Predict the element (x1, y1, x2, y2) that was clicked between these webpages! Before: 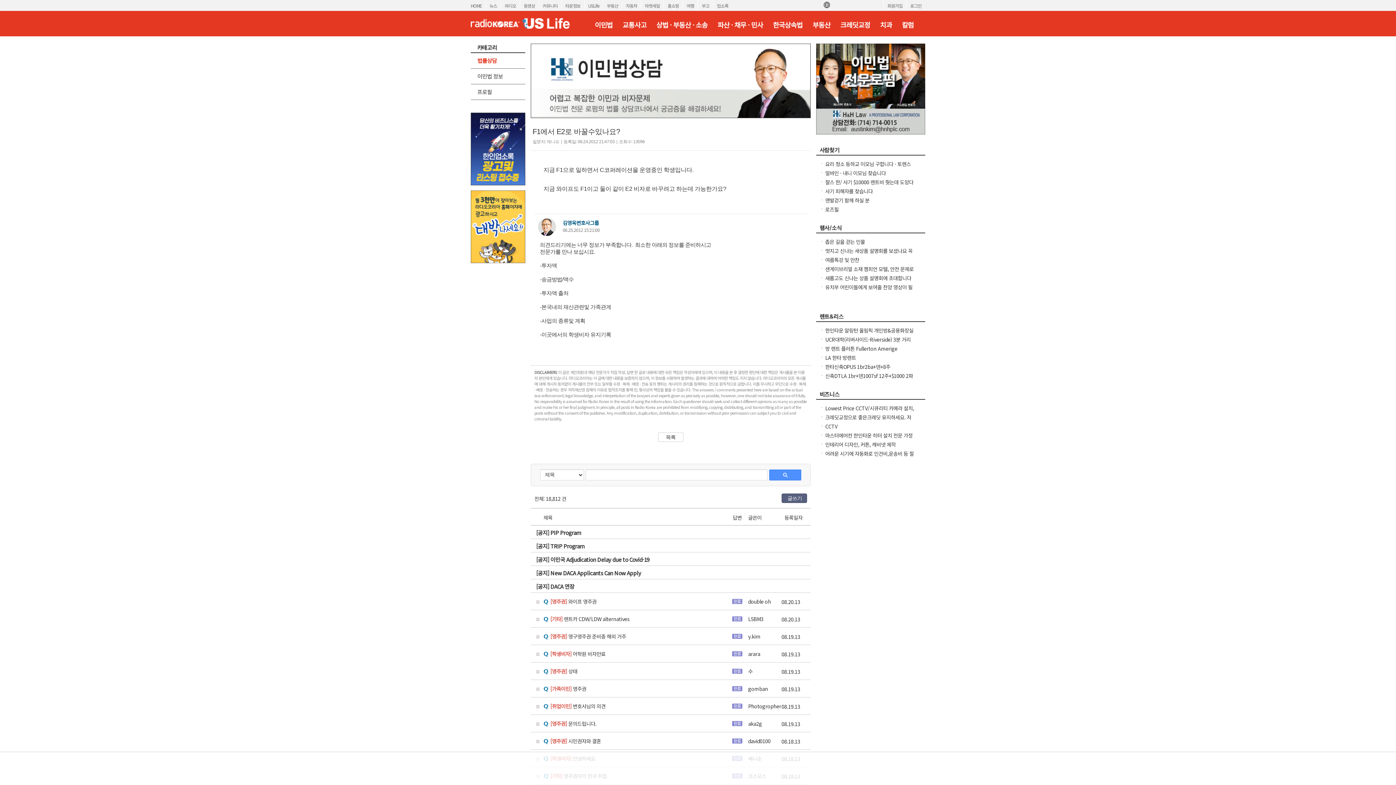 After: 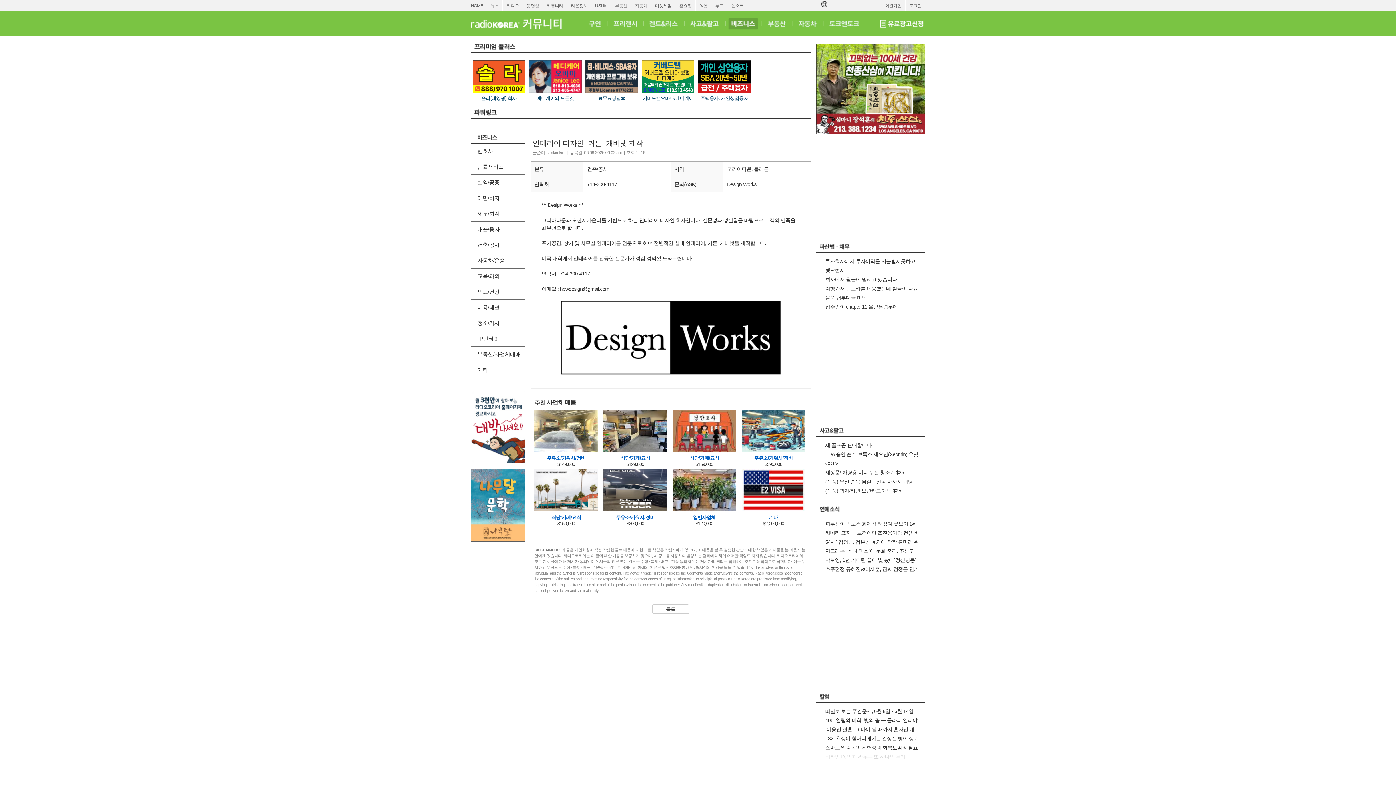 Action: bbox: (825, 441, 896, 448) label: 인테리어 디자인, 커튼, 캐비넷 제작